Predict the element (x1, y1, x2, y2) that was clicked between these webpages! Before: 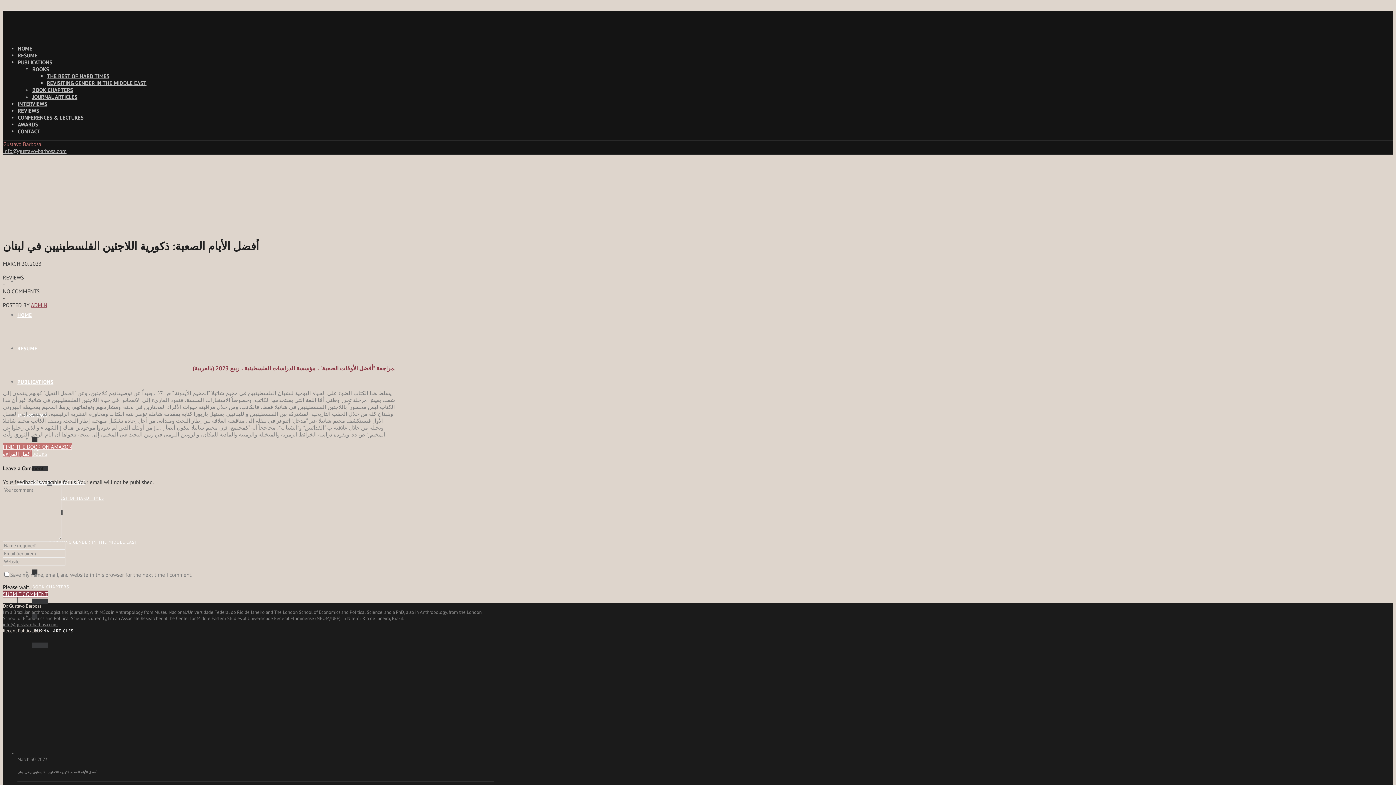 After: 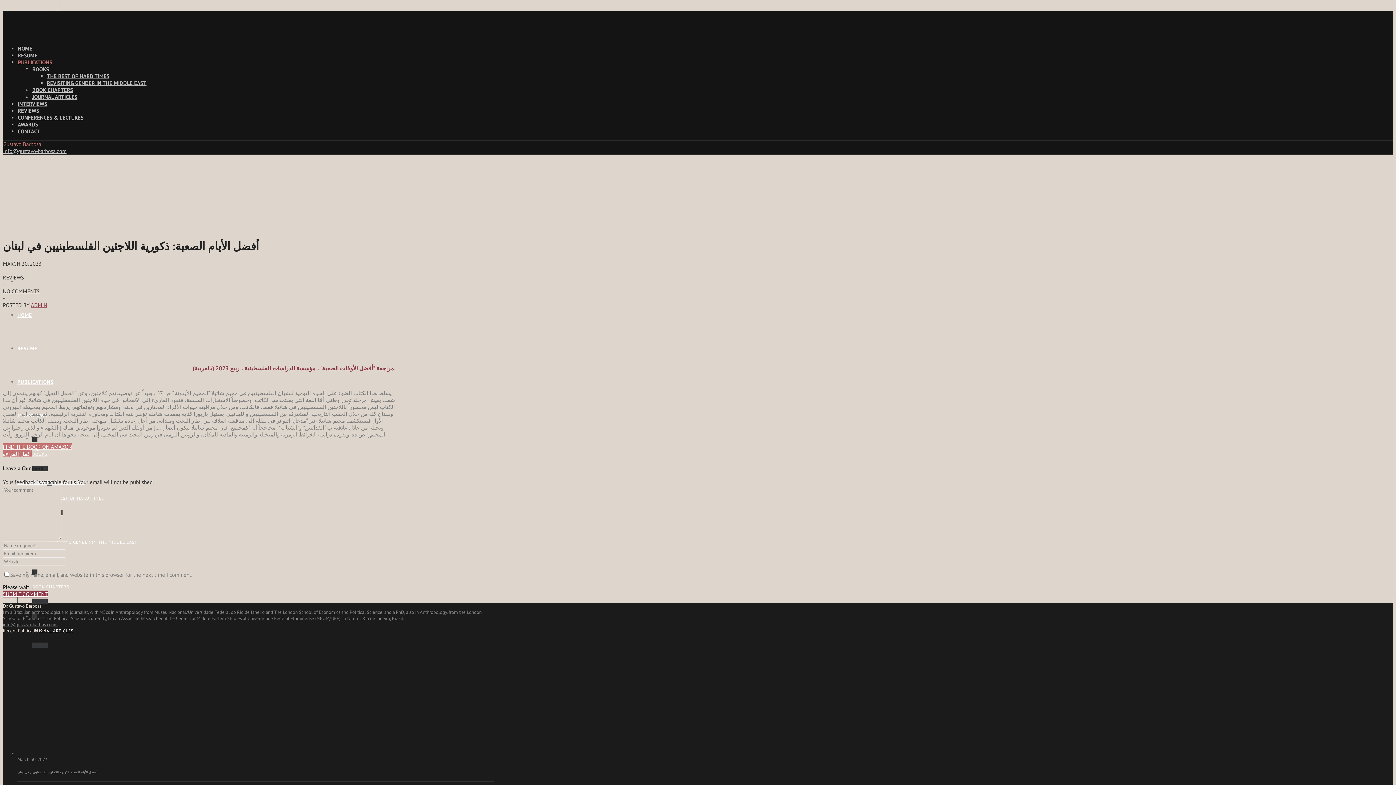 Action: label: PUBLICATIONS bbox: (17, 58, 1393, 65)